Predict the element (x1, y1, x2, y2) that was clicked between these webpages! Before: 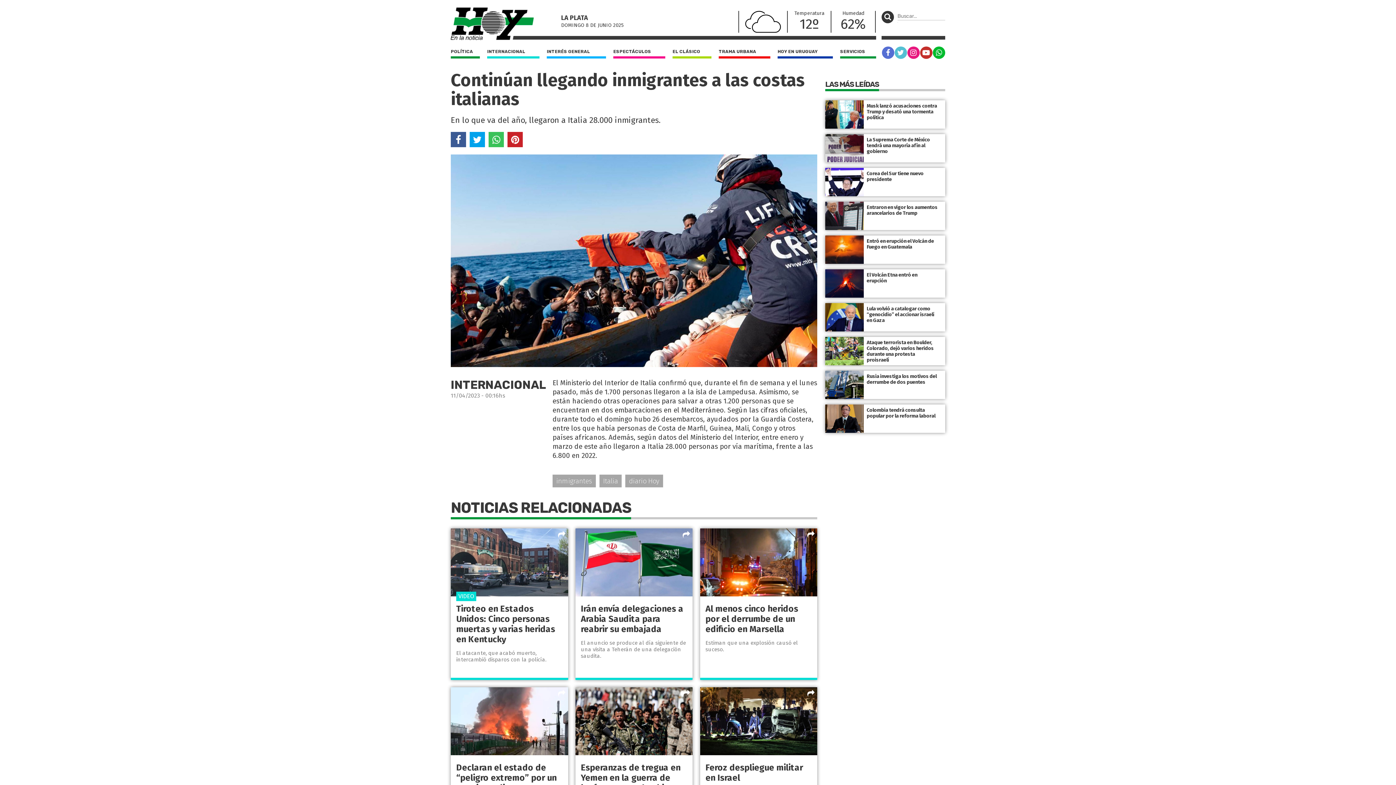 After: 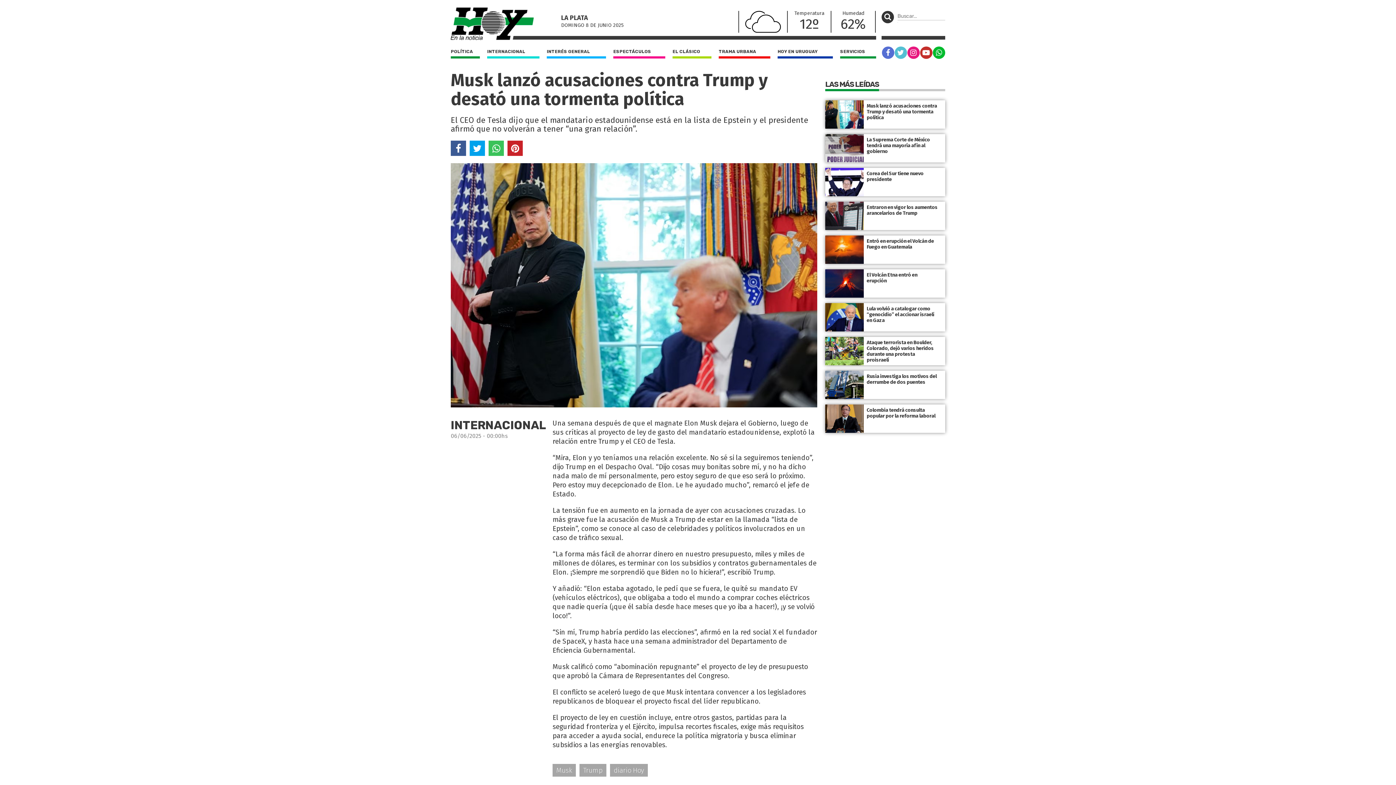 Action: bbox: (825, 103, 945, 120) label: Musk lanzó acusaciones contra Trump y desató una tormenta política